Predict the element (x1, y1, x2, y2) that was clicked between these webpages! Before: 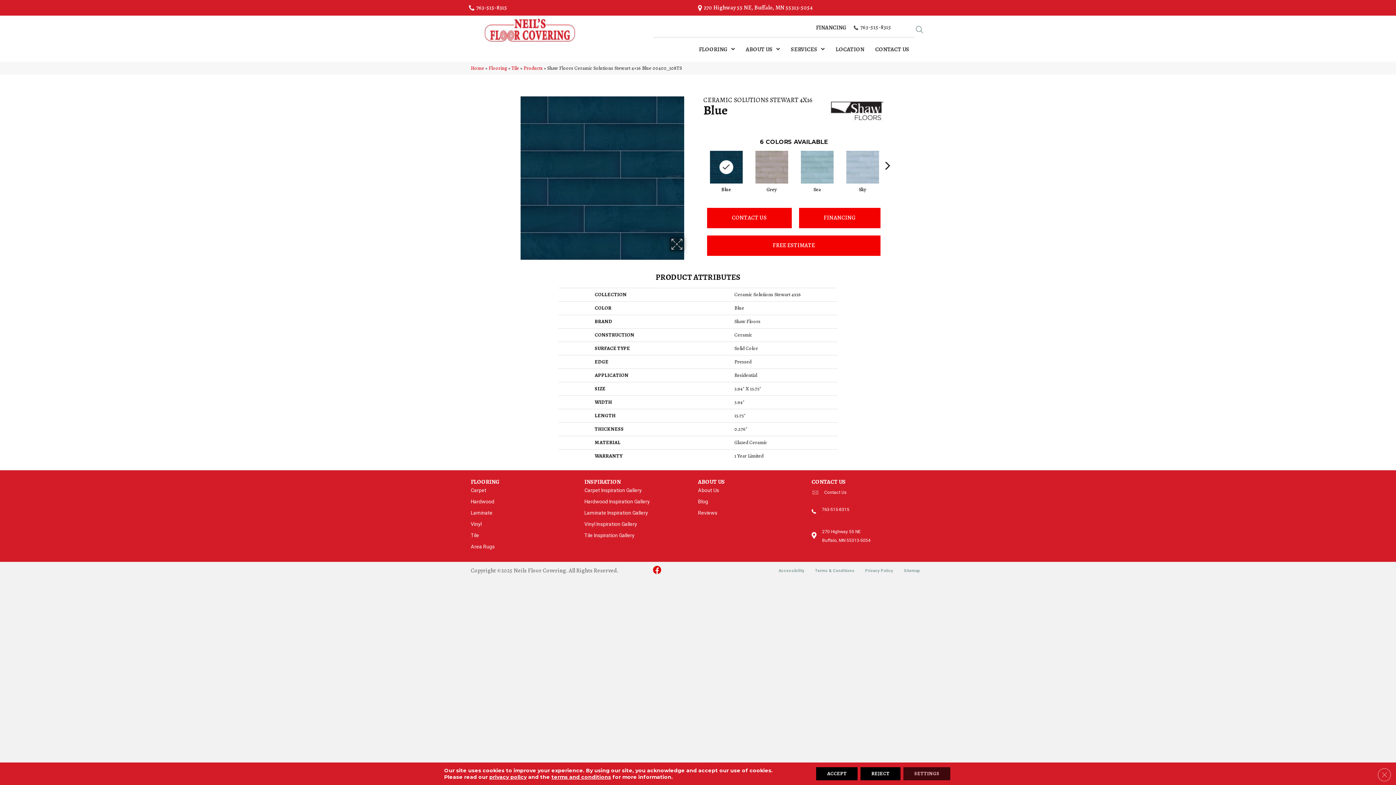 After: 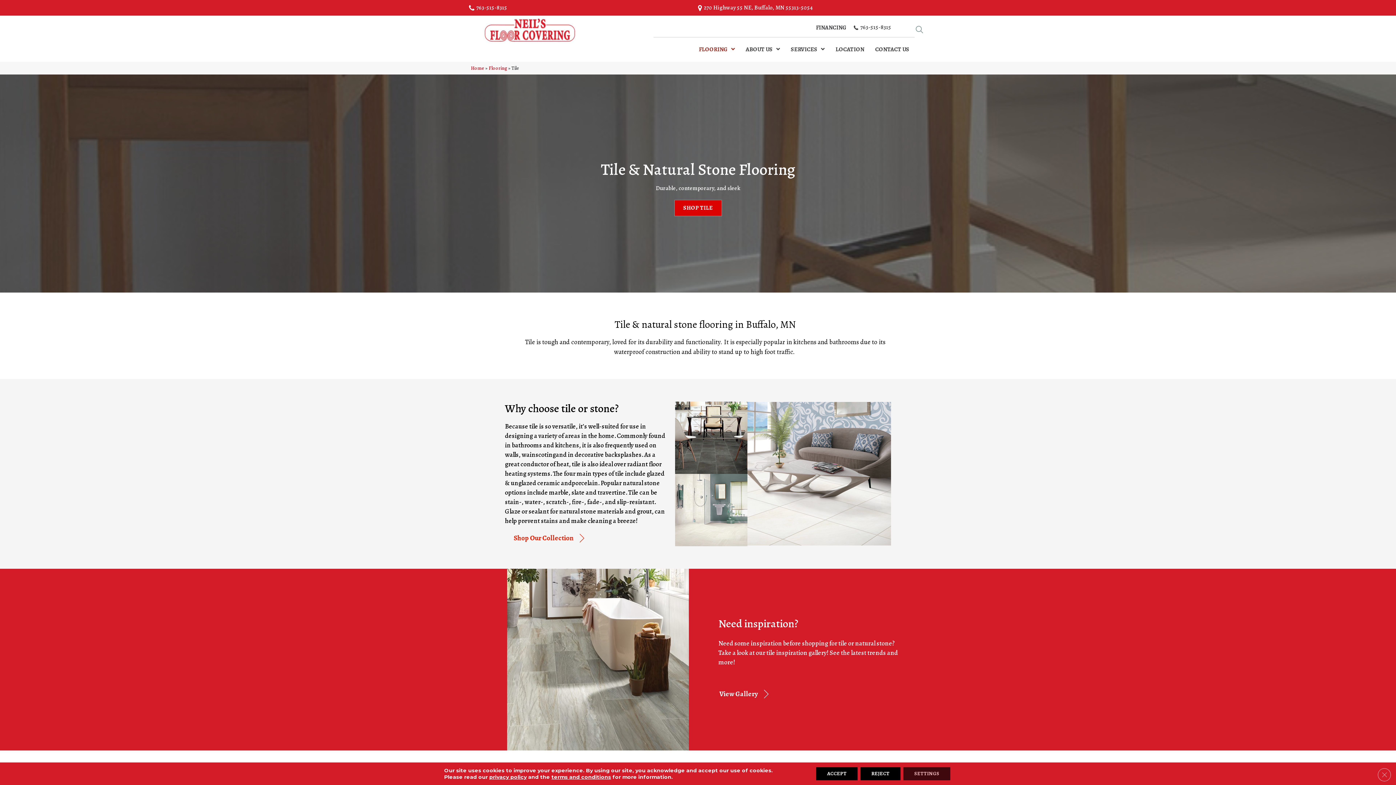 Action: bbox: (470, 531, 479, 540) label: Tile